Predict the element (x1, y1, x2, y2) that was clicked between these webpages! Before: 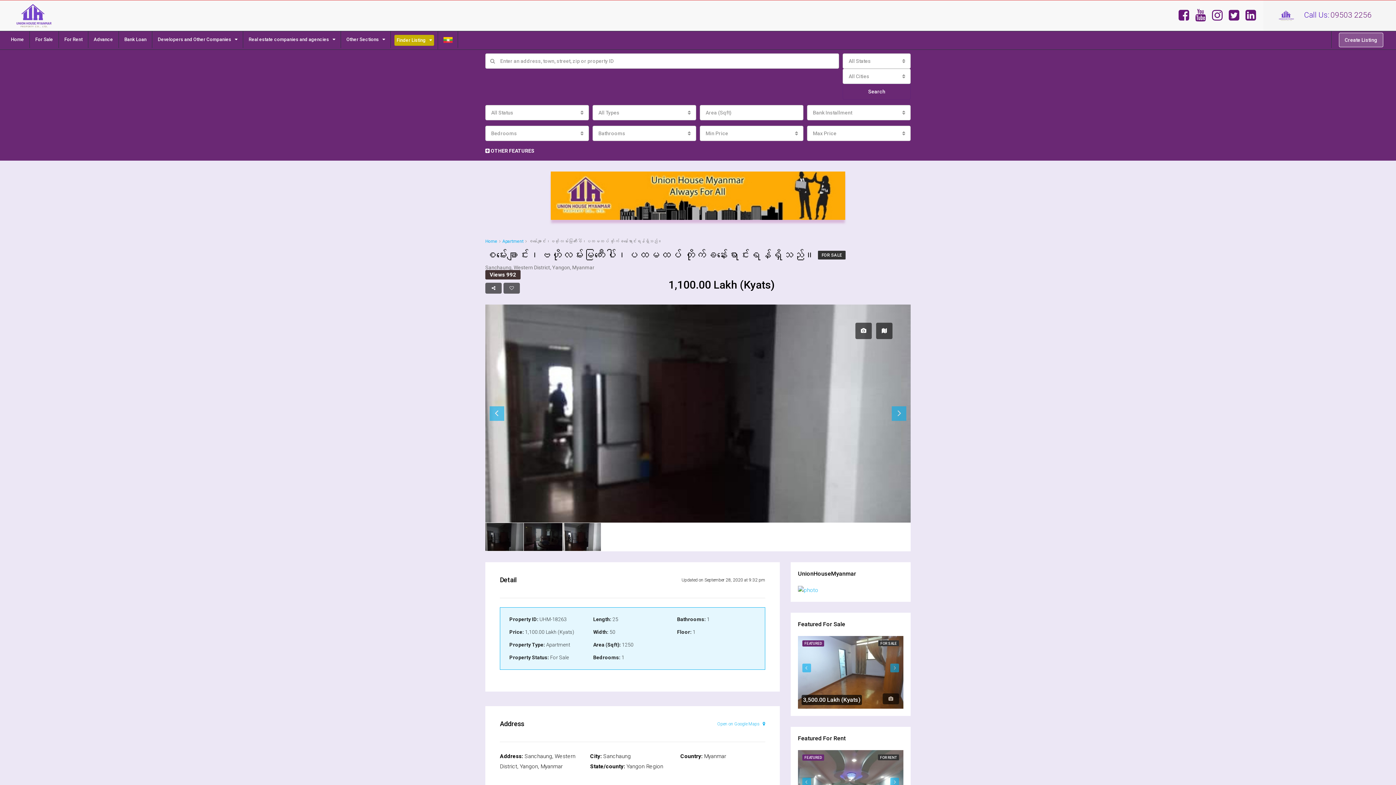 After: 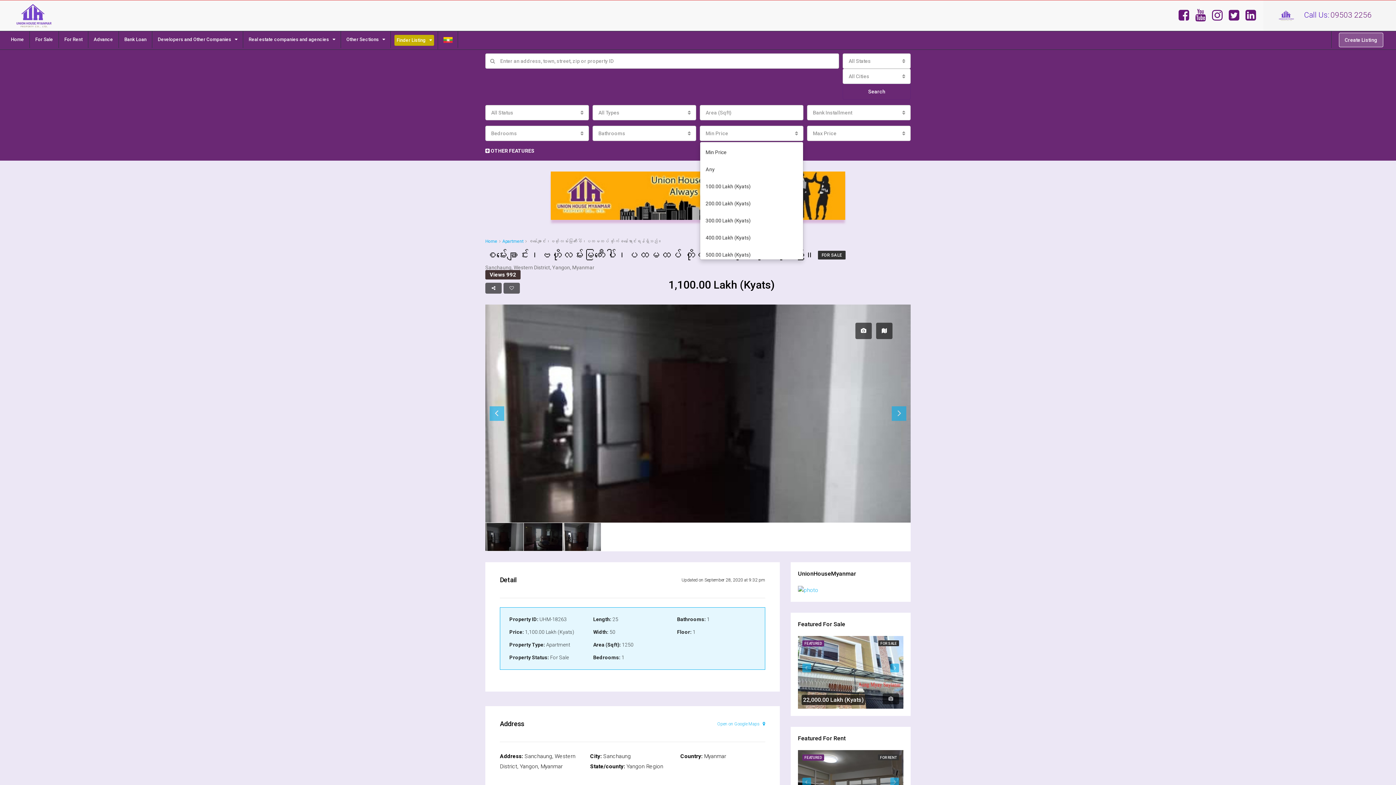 Action: bbox: (700, 125, 803, 141) label: Min Price
 